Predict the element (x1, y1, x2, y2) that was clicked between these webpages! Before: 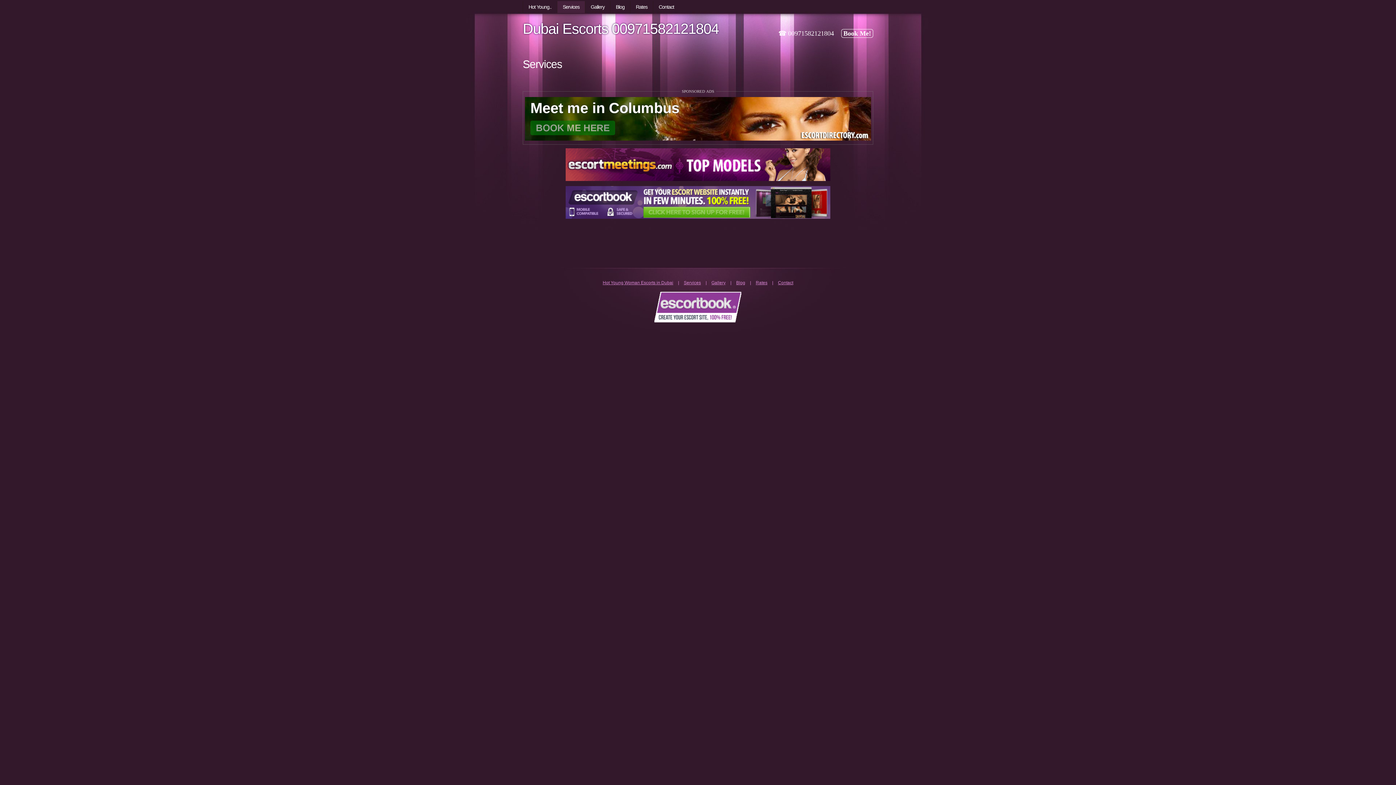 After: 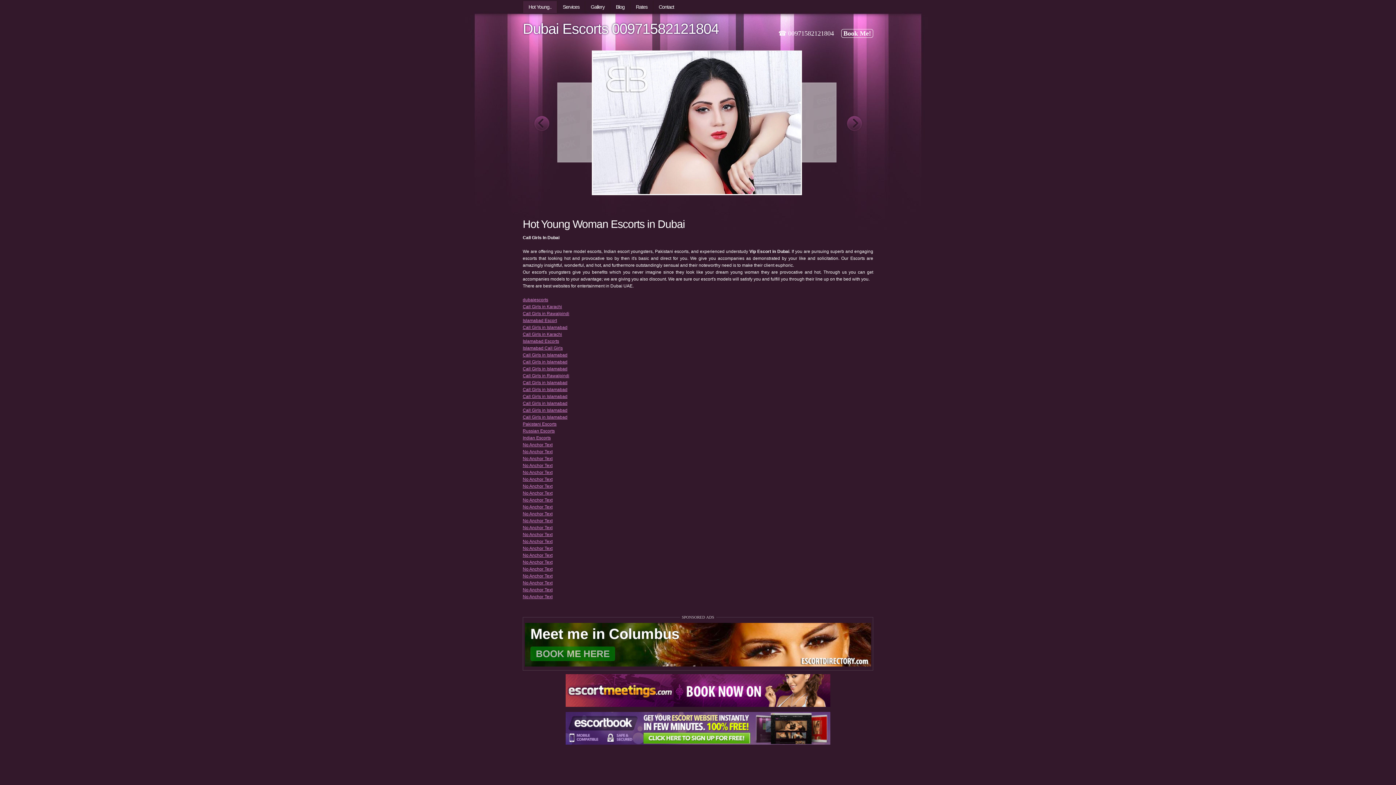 Action: bbox: (522, 20, 718, 36) label: Dubai Escorts 00971582121804